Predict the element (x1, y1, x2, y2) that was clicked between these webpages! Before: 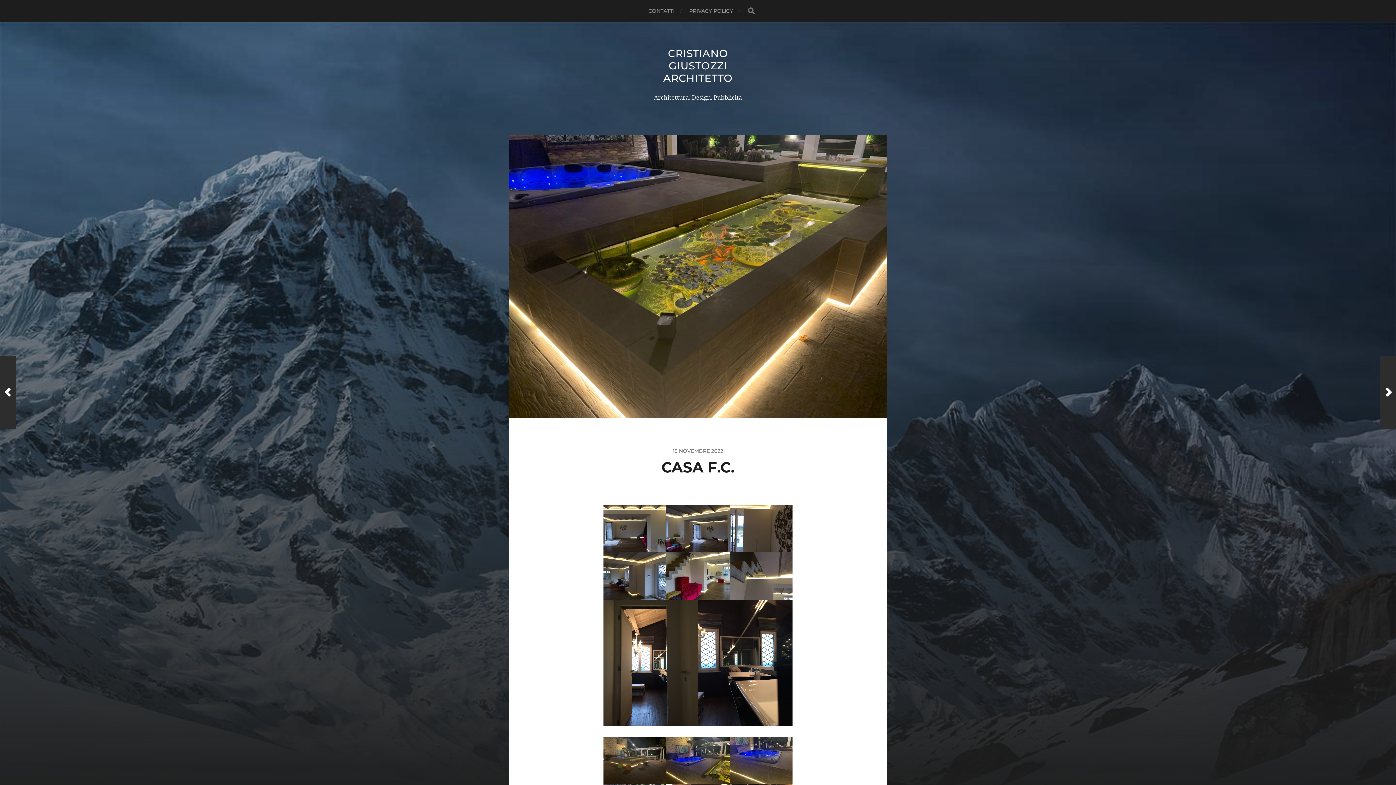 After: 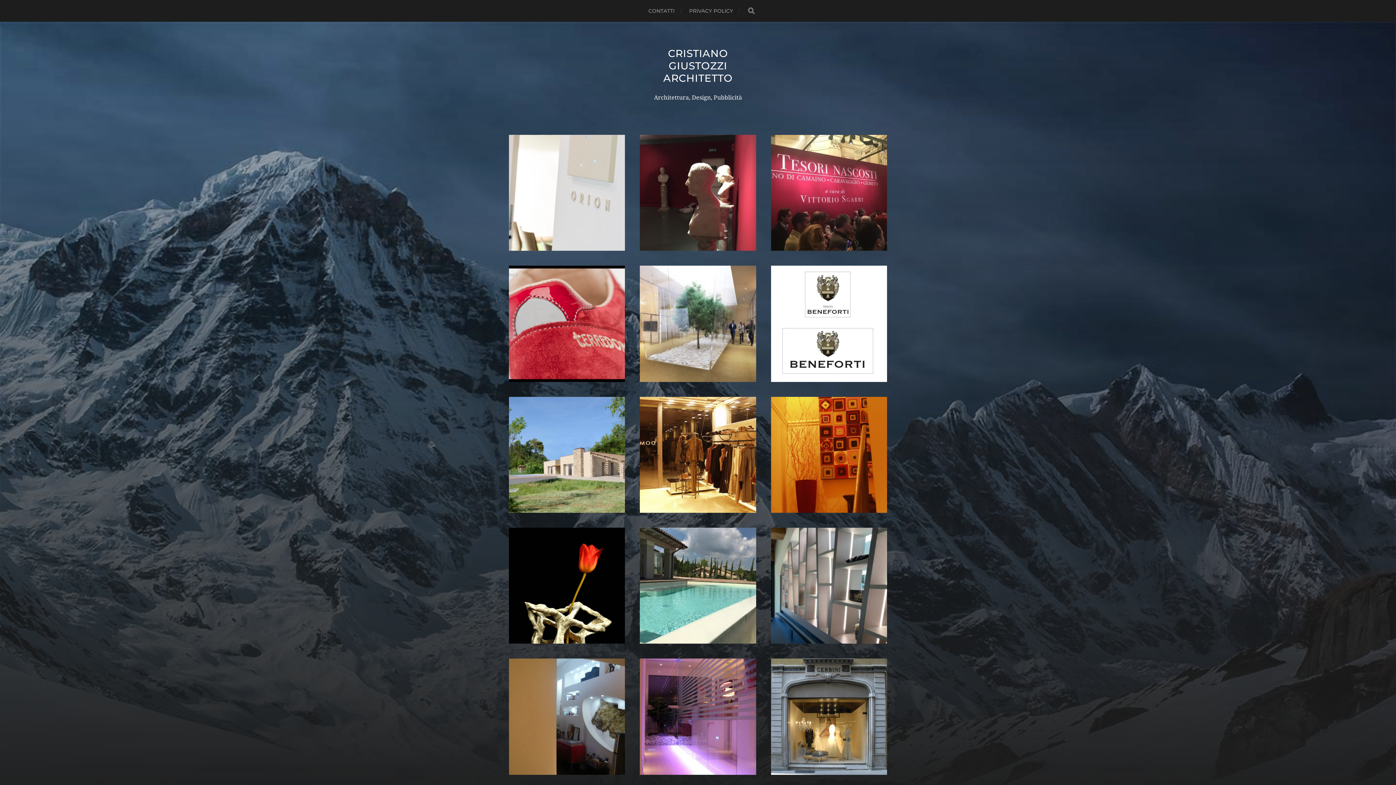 Action: label: CRISTIANO GIUSTOZZI ARCHITETTO bbox: (663, 47, 732, 84)